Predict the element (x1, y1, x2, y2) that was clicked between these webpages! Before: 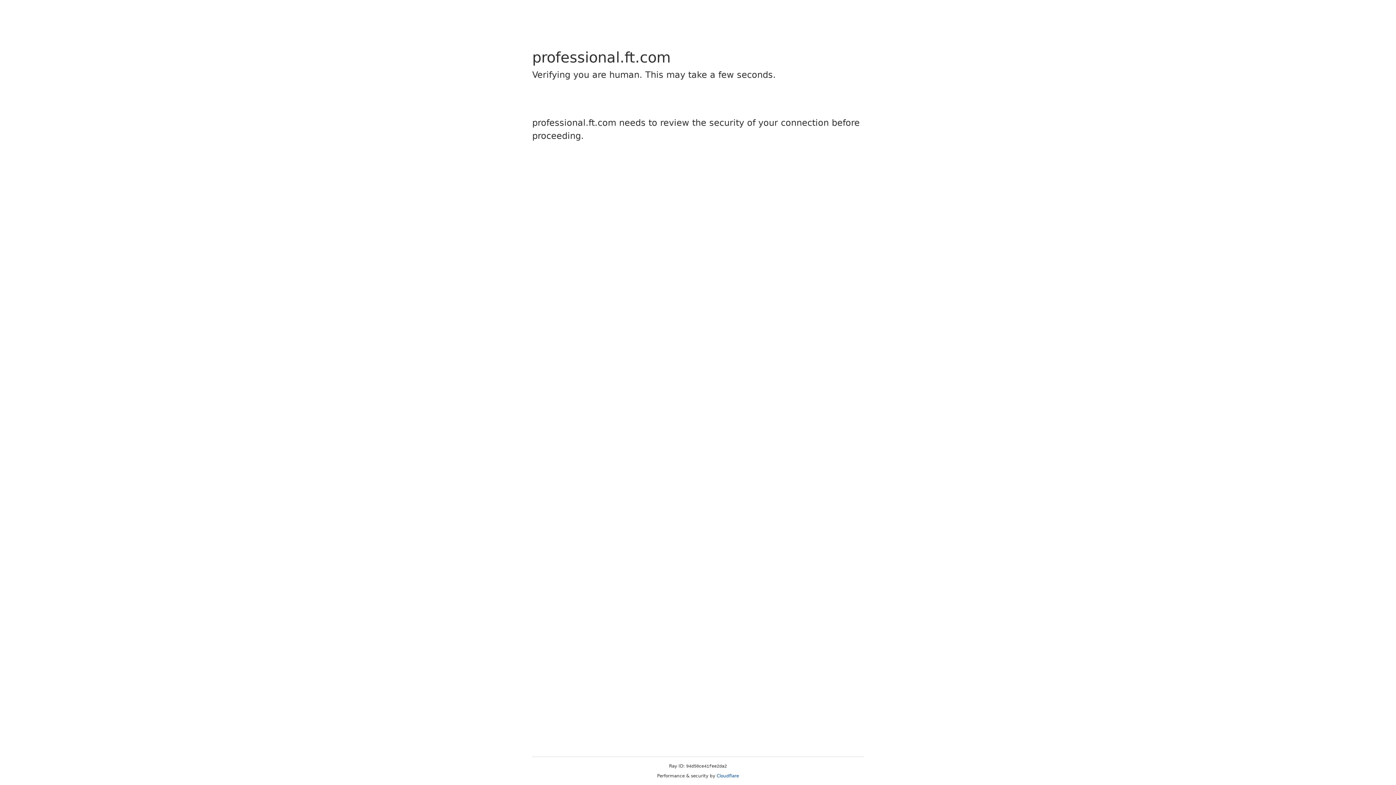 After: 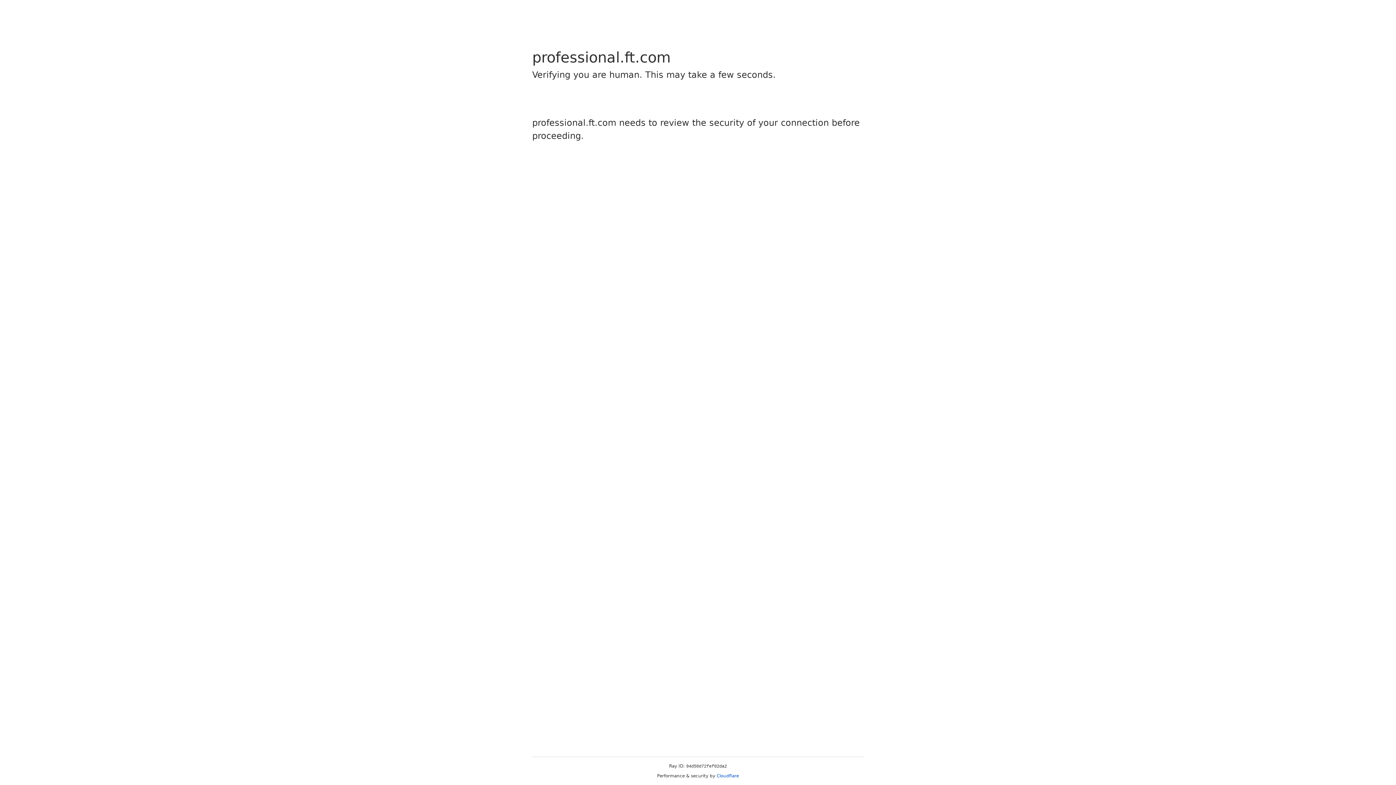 Action: label: Cloudflare bbox: (716, 773, 739, 778)